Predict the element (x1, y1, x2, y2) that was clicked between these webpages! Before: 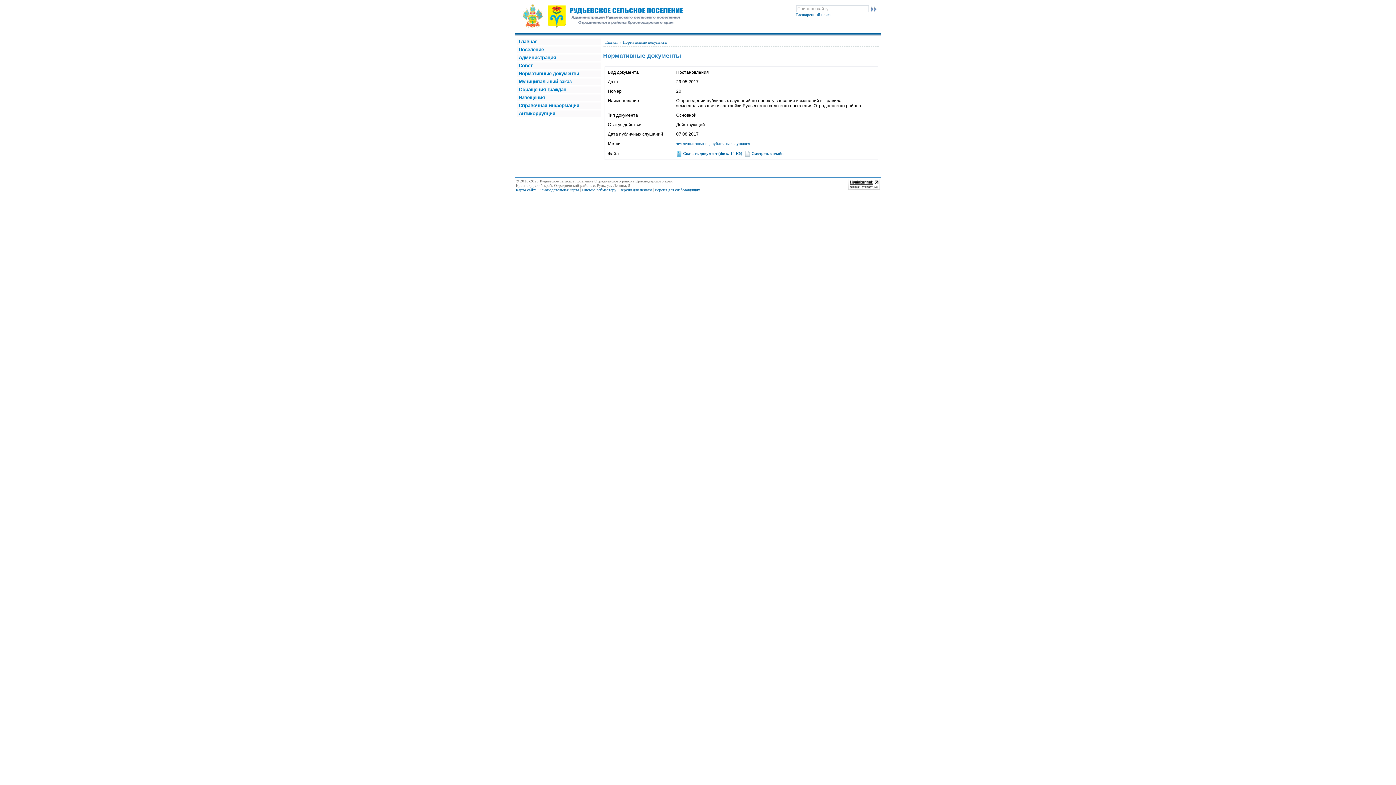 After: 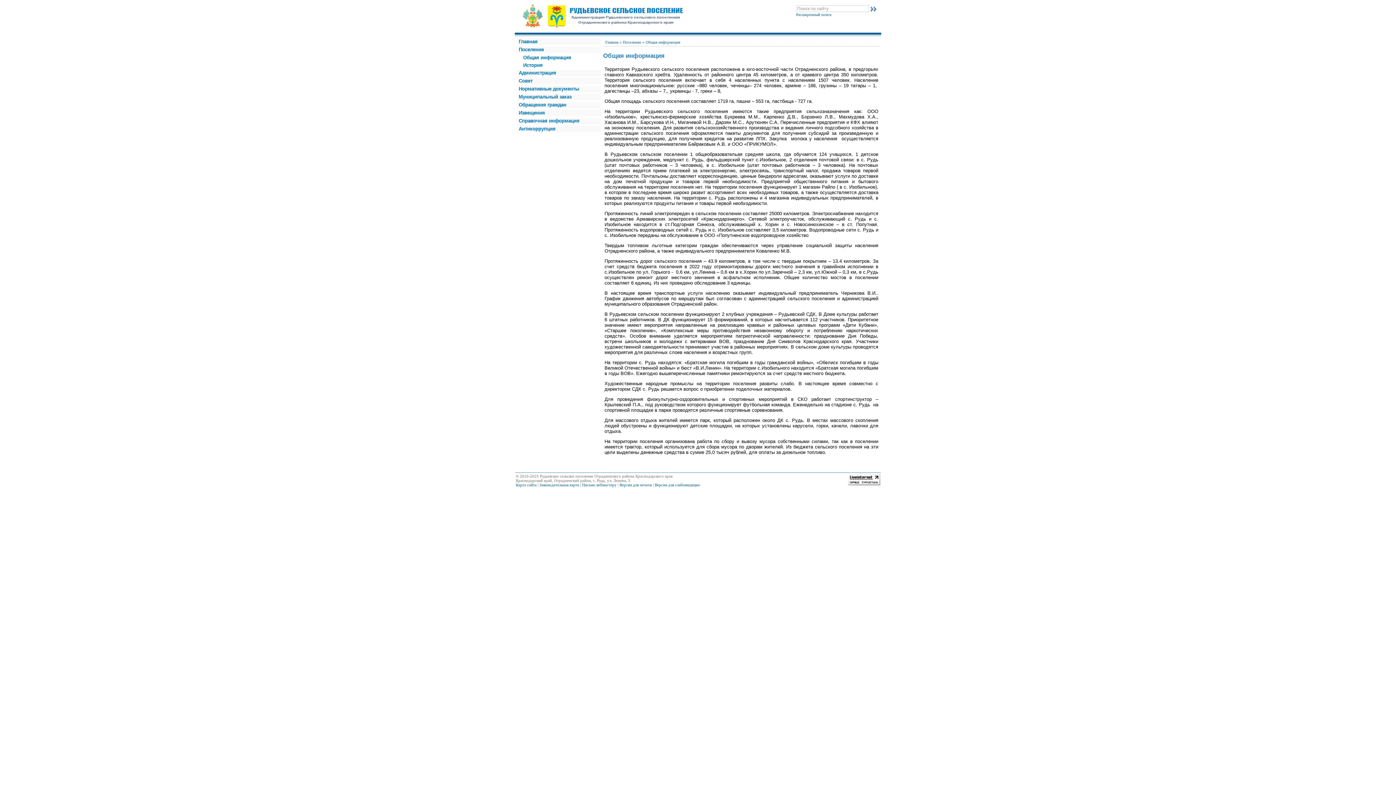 Action: bbox: (518, 46, 600, 52) label: Поселение